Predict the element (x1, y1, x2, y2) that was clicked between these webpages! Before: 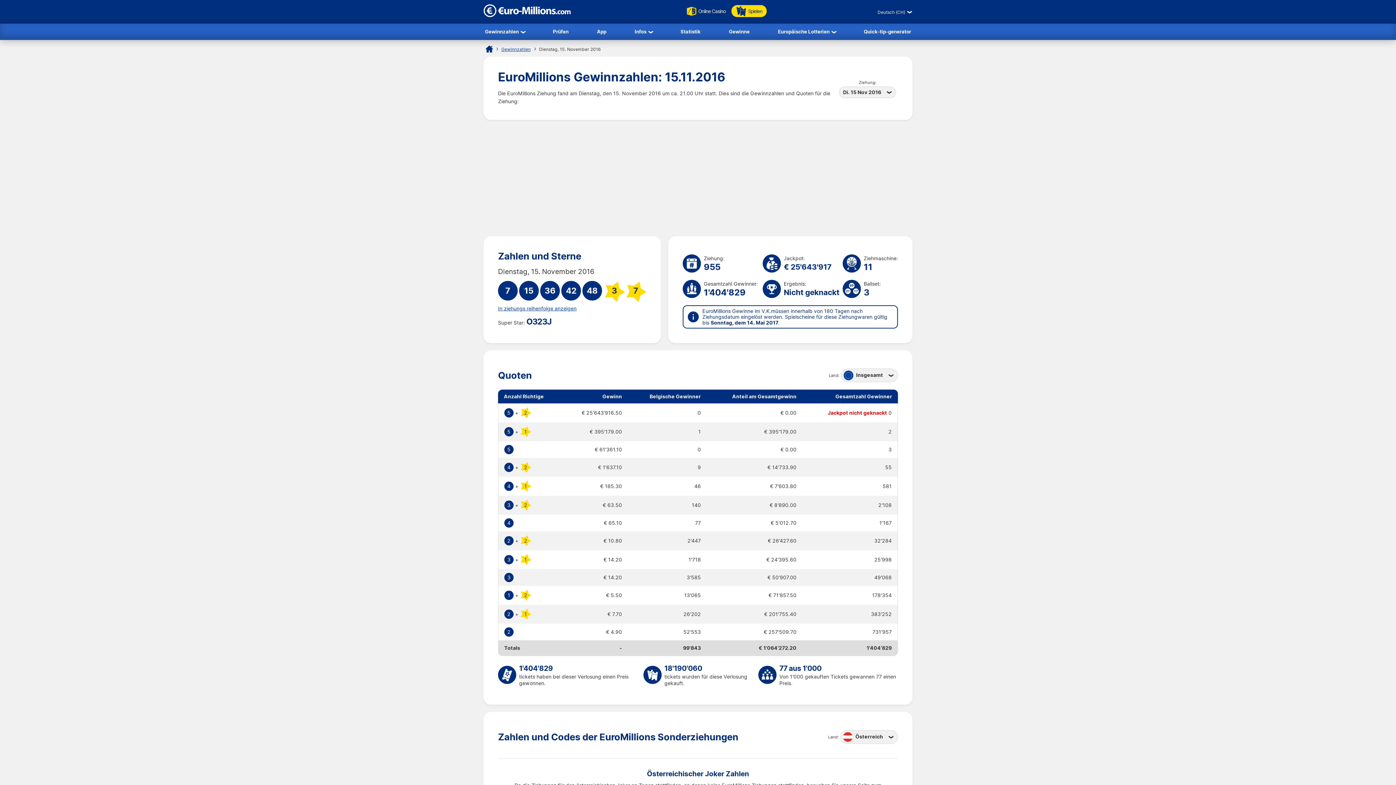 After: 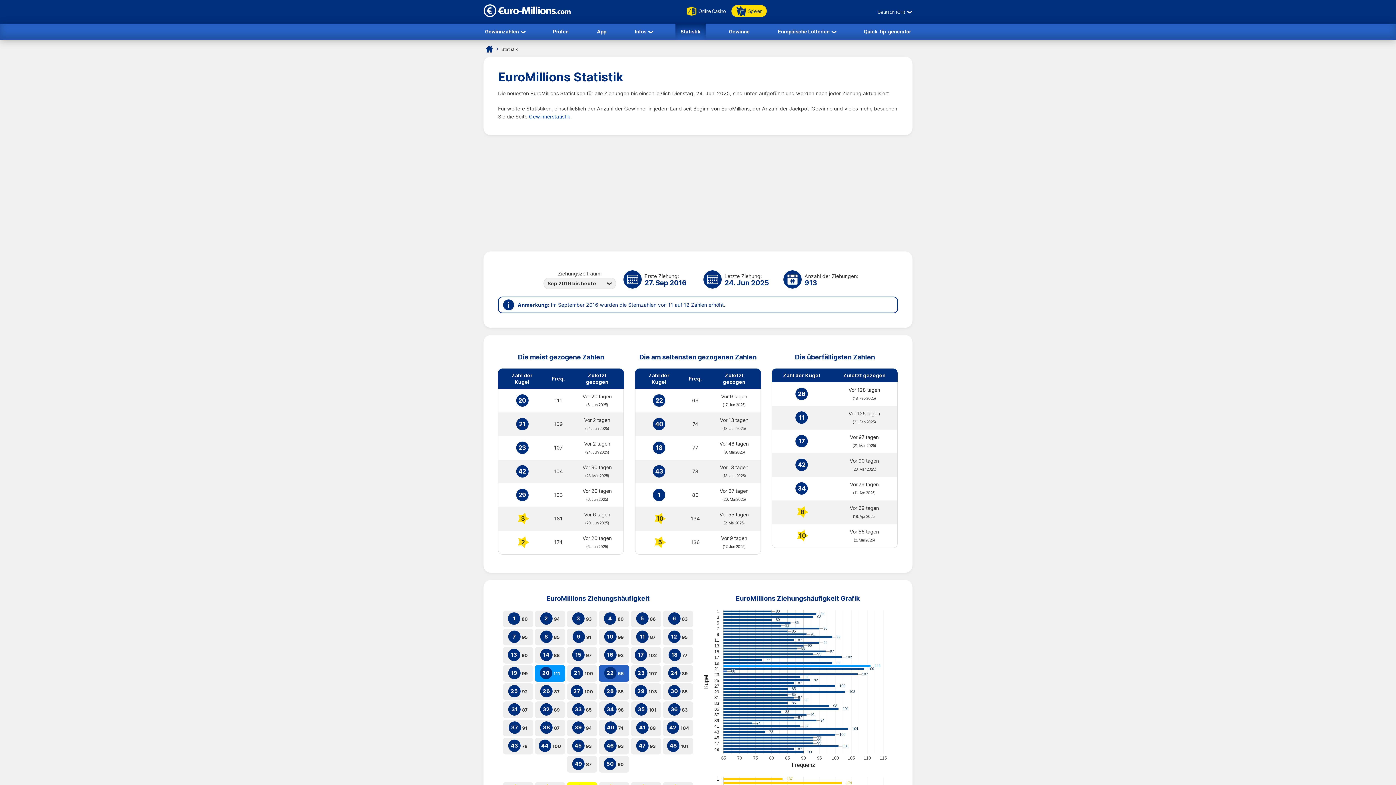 Action: label: Statistik bbox: (675, 23, 705, 39)